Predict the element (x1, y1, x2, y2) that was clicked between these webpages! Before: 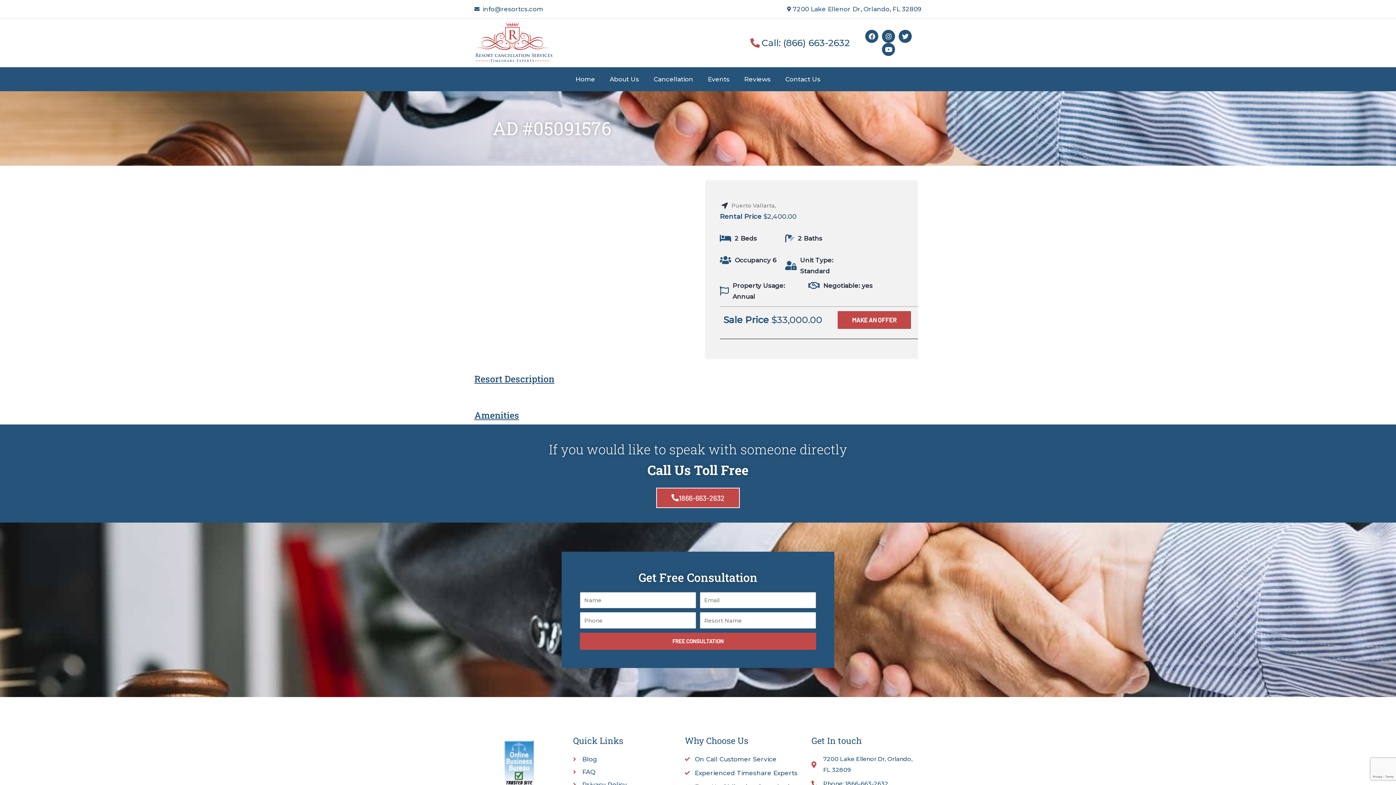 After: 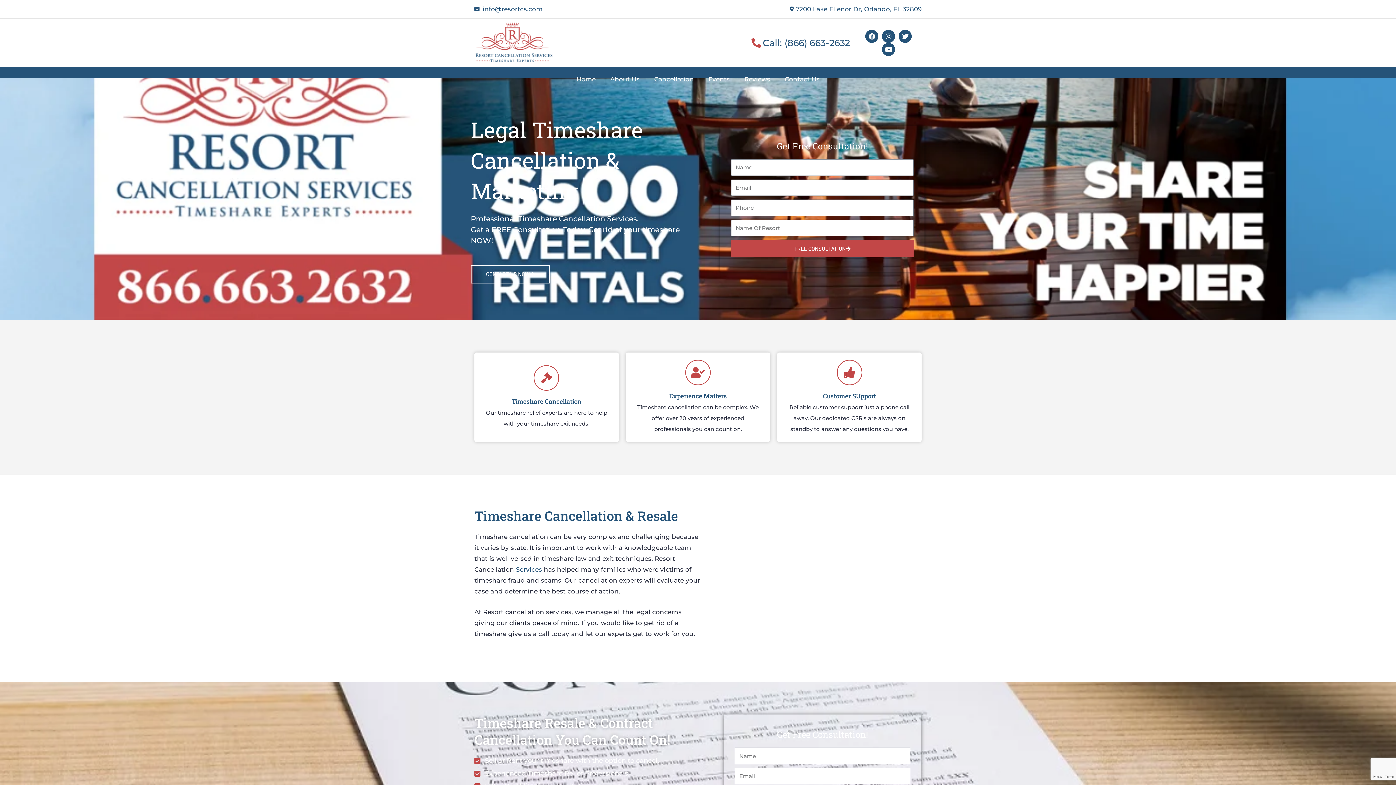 Action: bbox: (474, 22, 553, 63)